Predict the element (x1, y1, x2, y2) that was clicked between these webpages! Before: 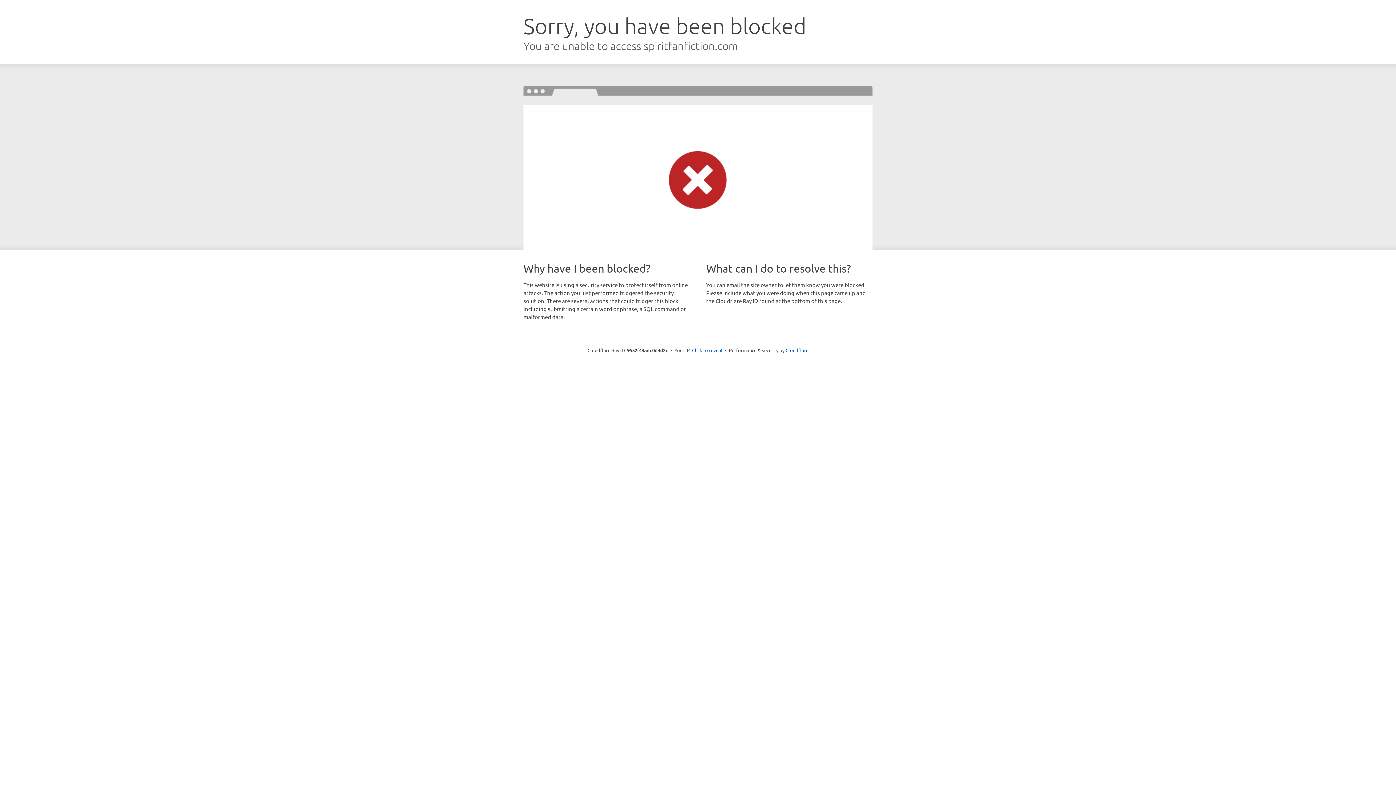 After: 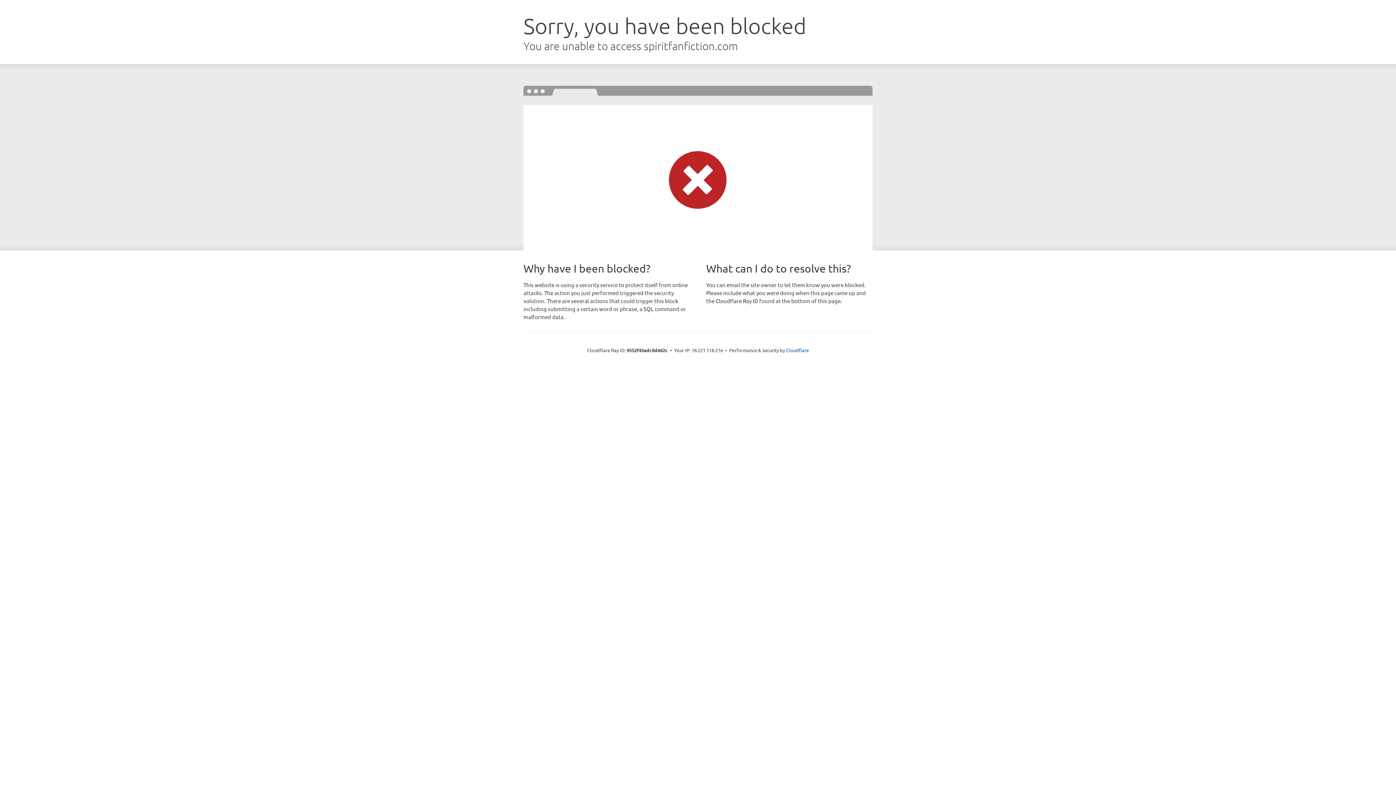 Action: label: Click to reveal bbox: (692, 346, 722, 353)